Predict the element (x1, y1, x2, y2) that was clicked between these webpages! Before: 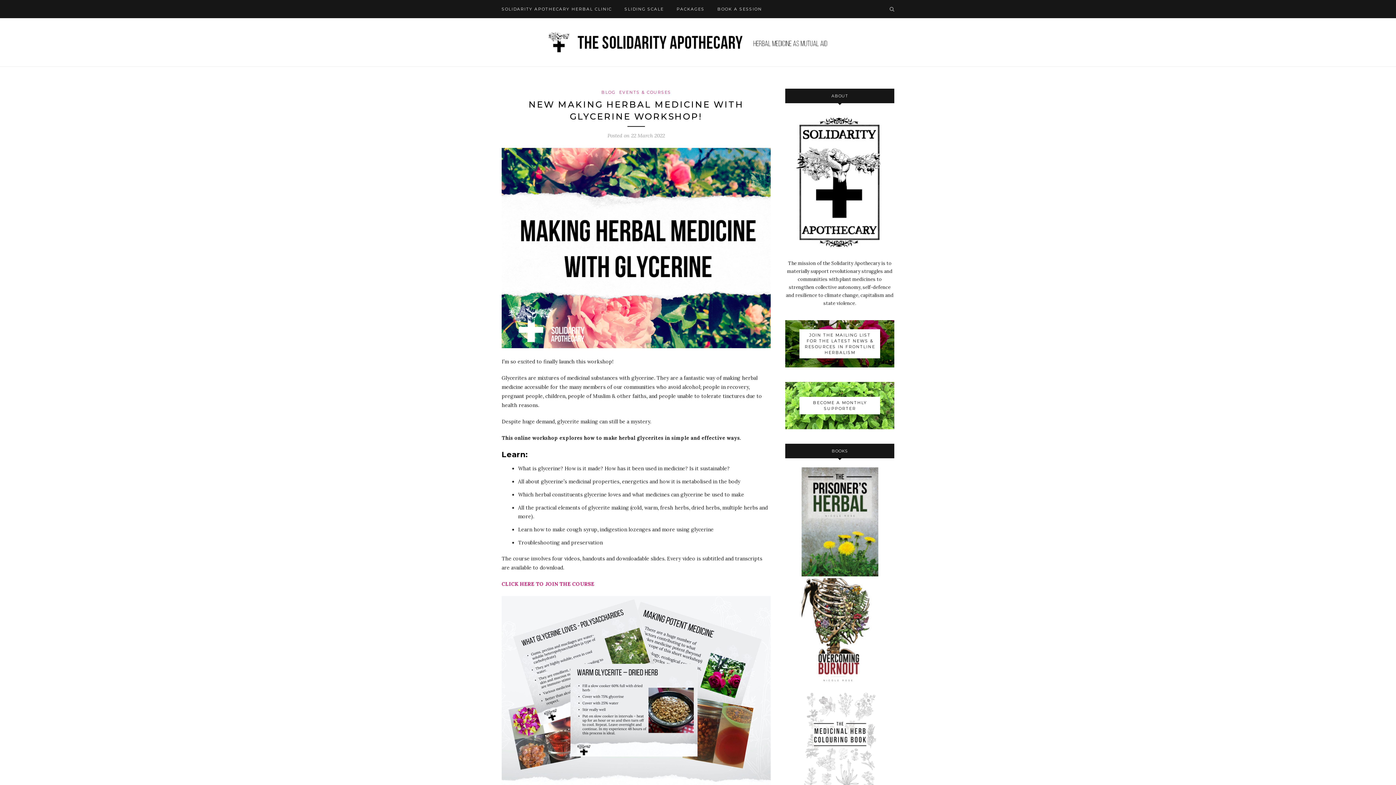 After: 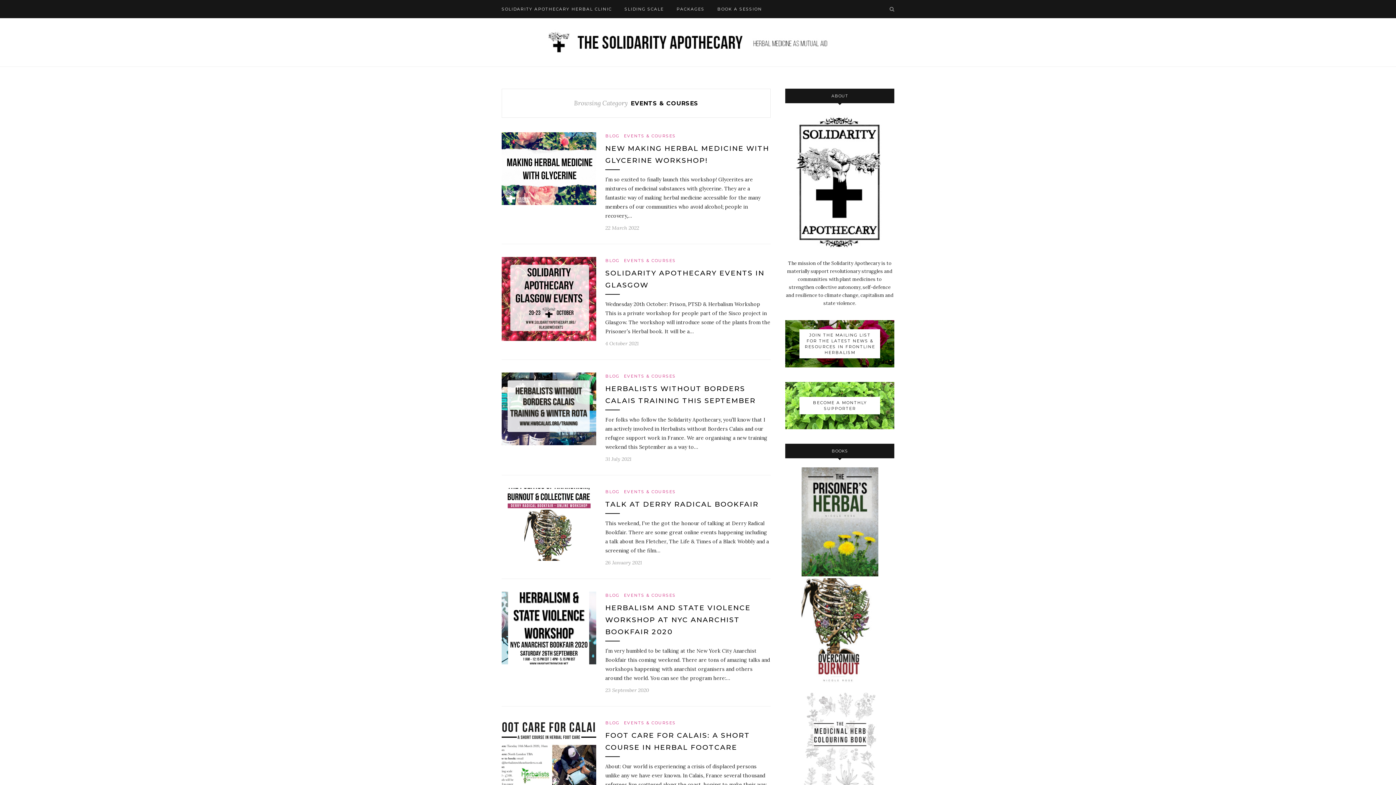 Action: bbox: (619, 89, 671, 94) label: EVENTS & COURSES